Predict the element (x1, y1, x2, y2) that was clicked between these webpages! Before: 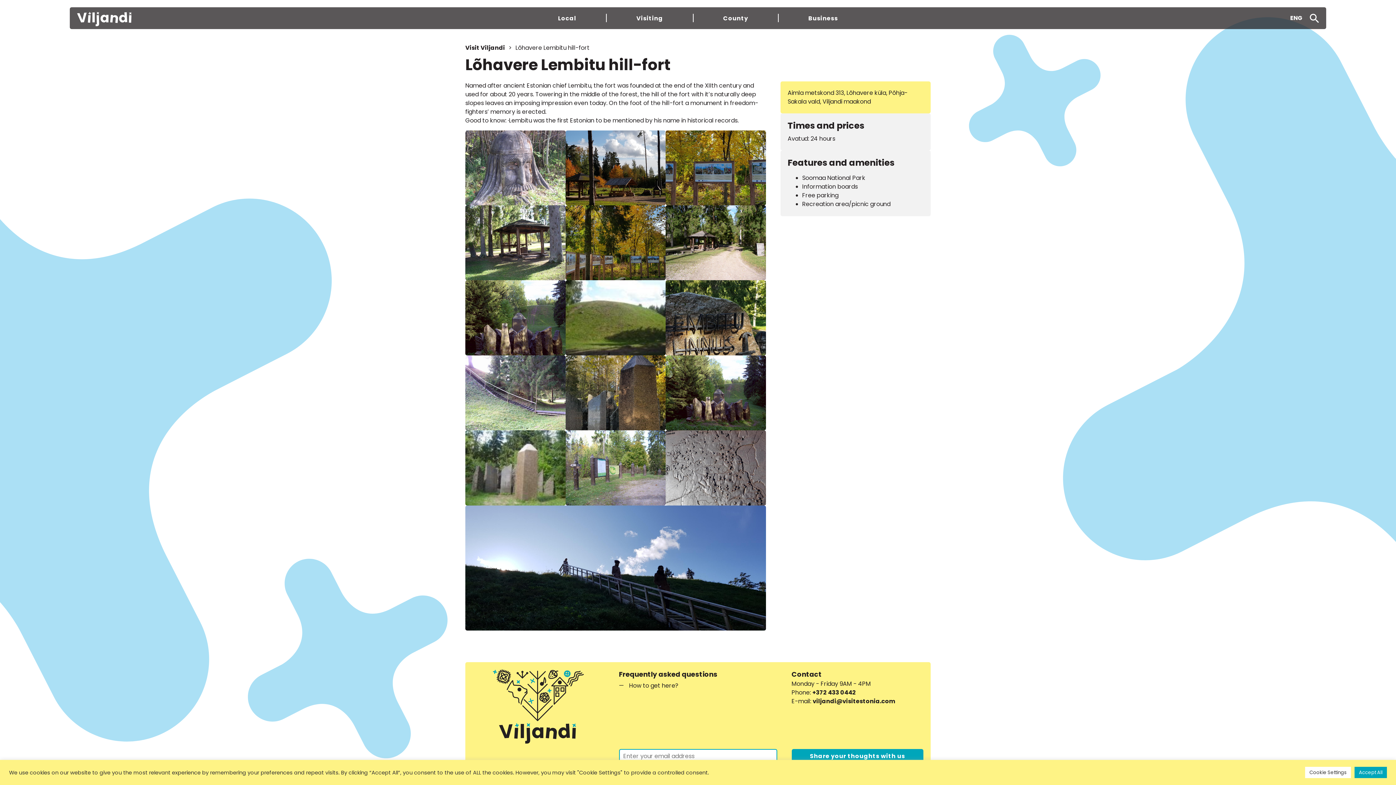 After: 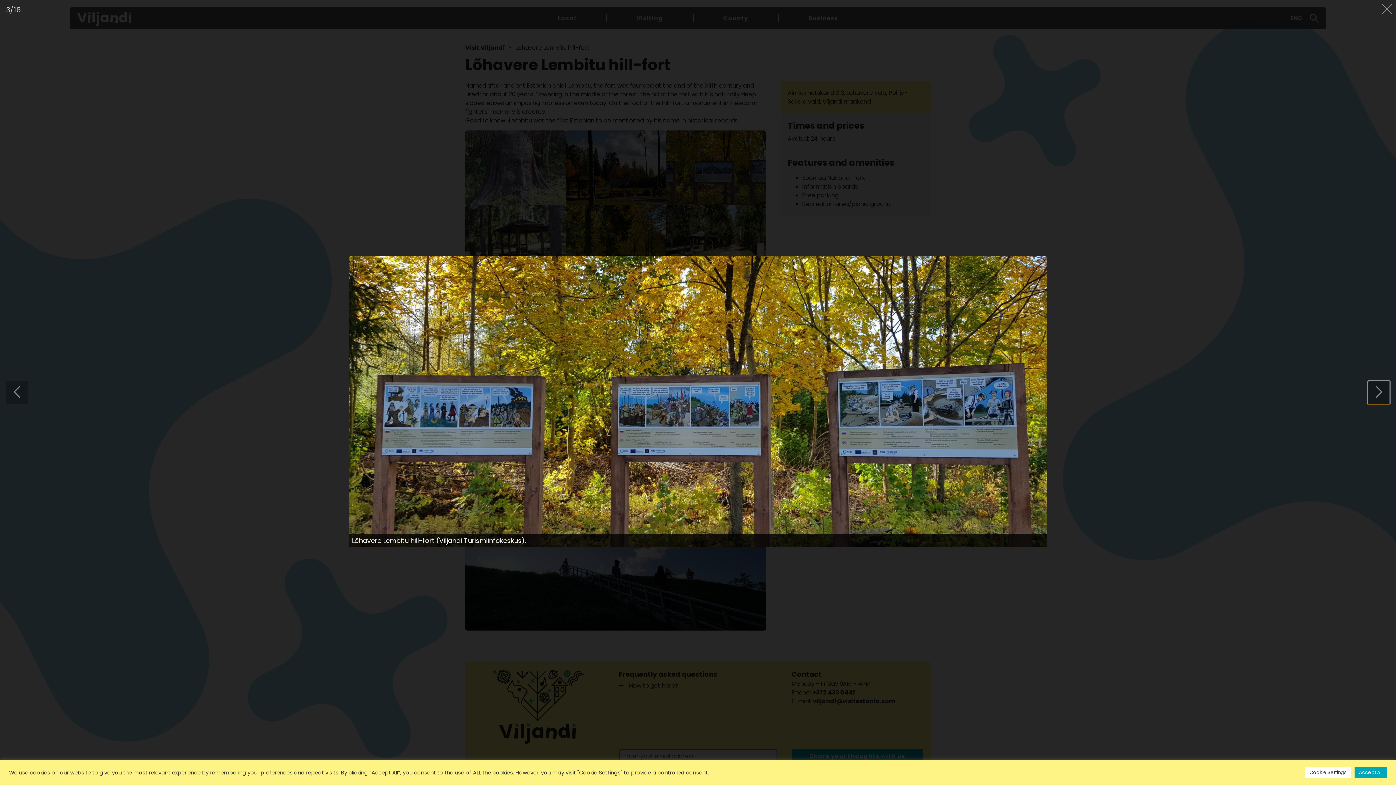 Action: bbox: (665, 130, 766, 205)